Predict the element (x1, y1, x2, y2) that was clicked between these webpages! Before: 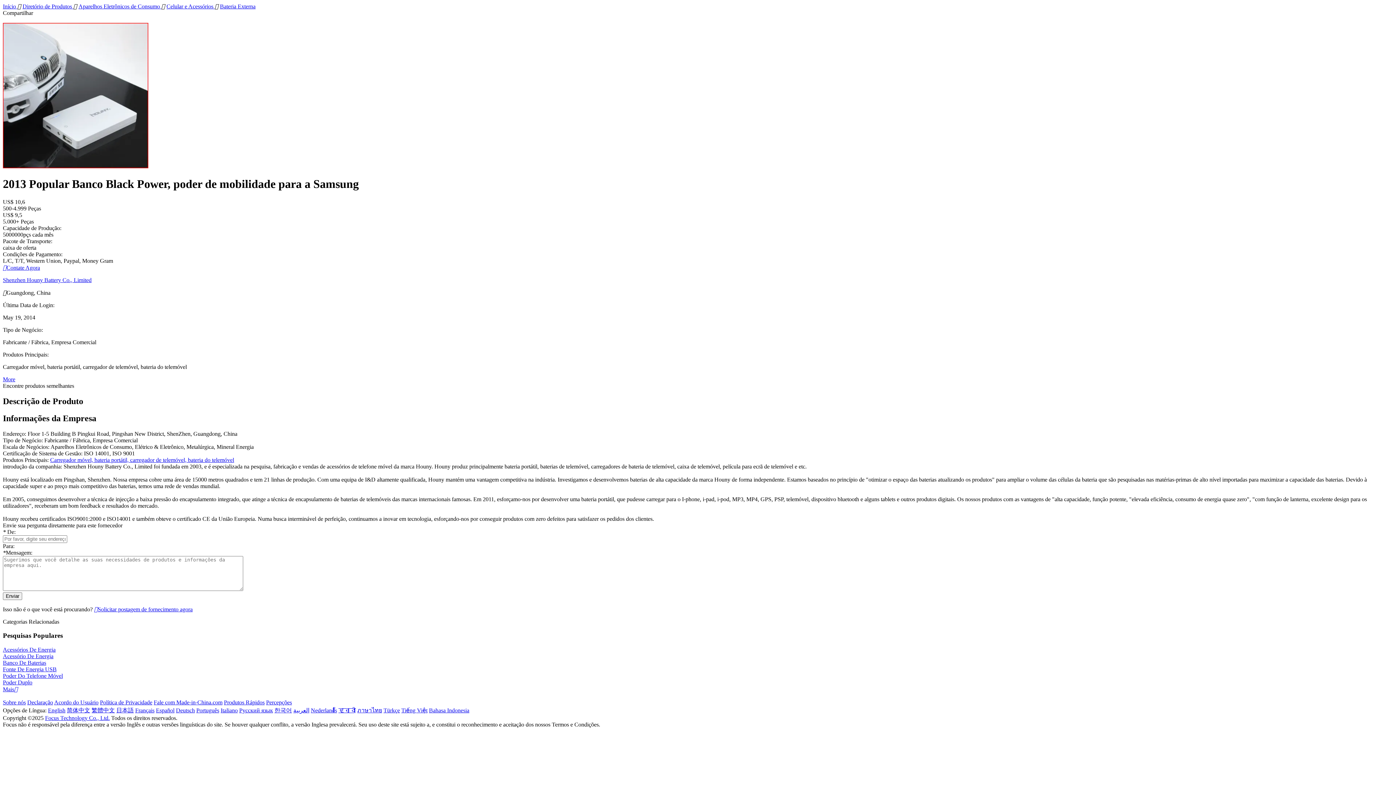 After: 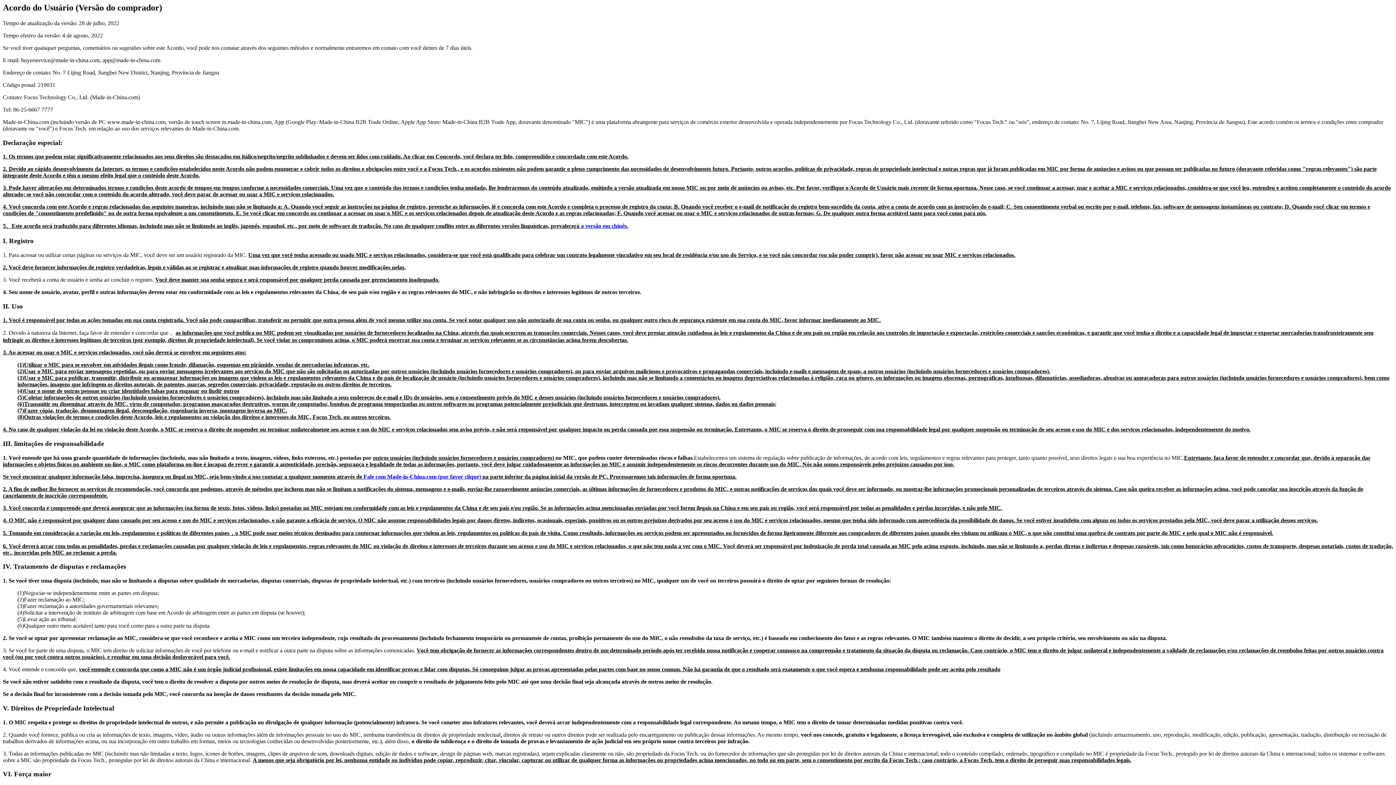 Action: bbox: (54, 699, 98, 705) label: Acordo do Usuário